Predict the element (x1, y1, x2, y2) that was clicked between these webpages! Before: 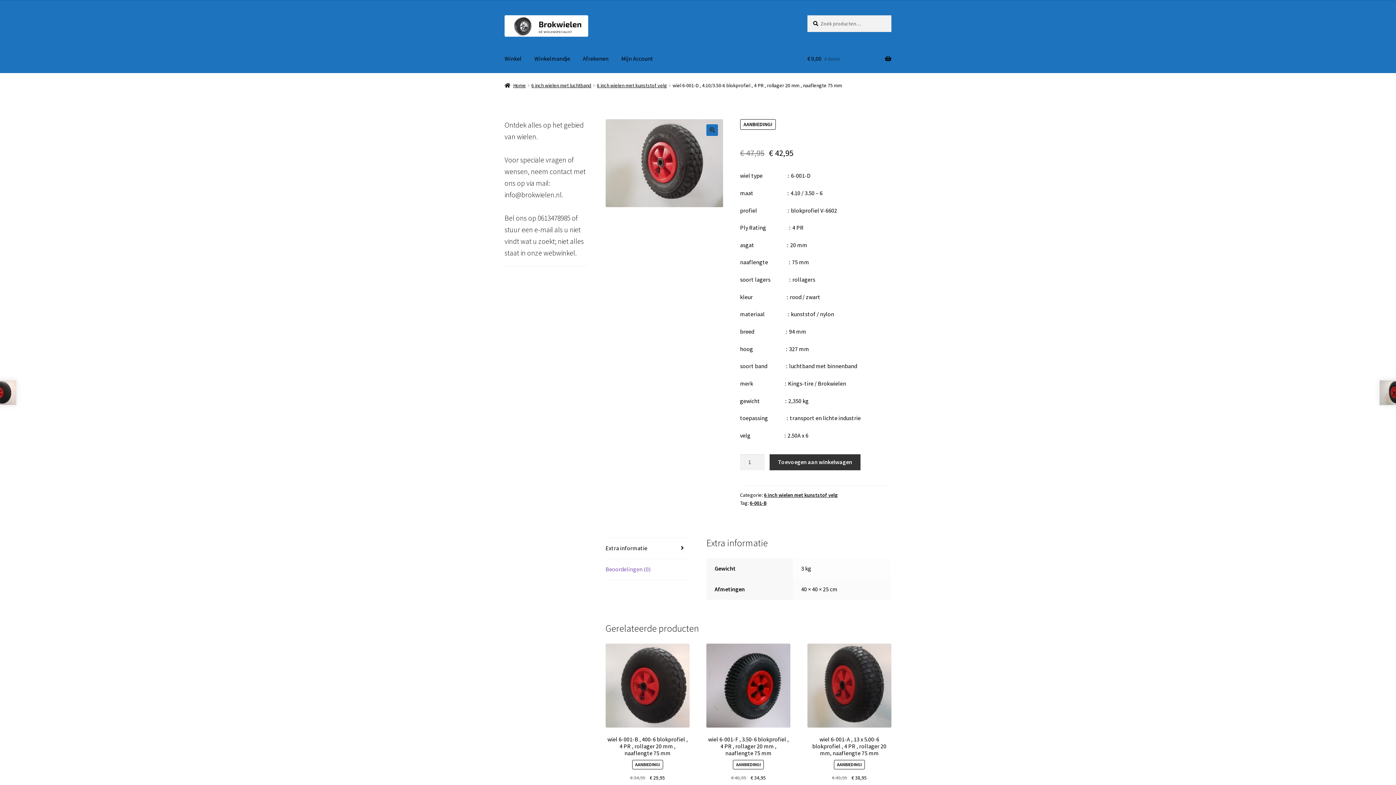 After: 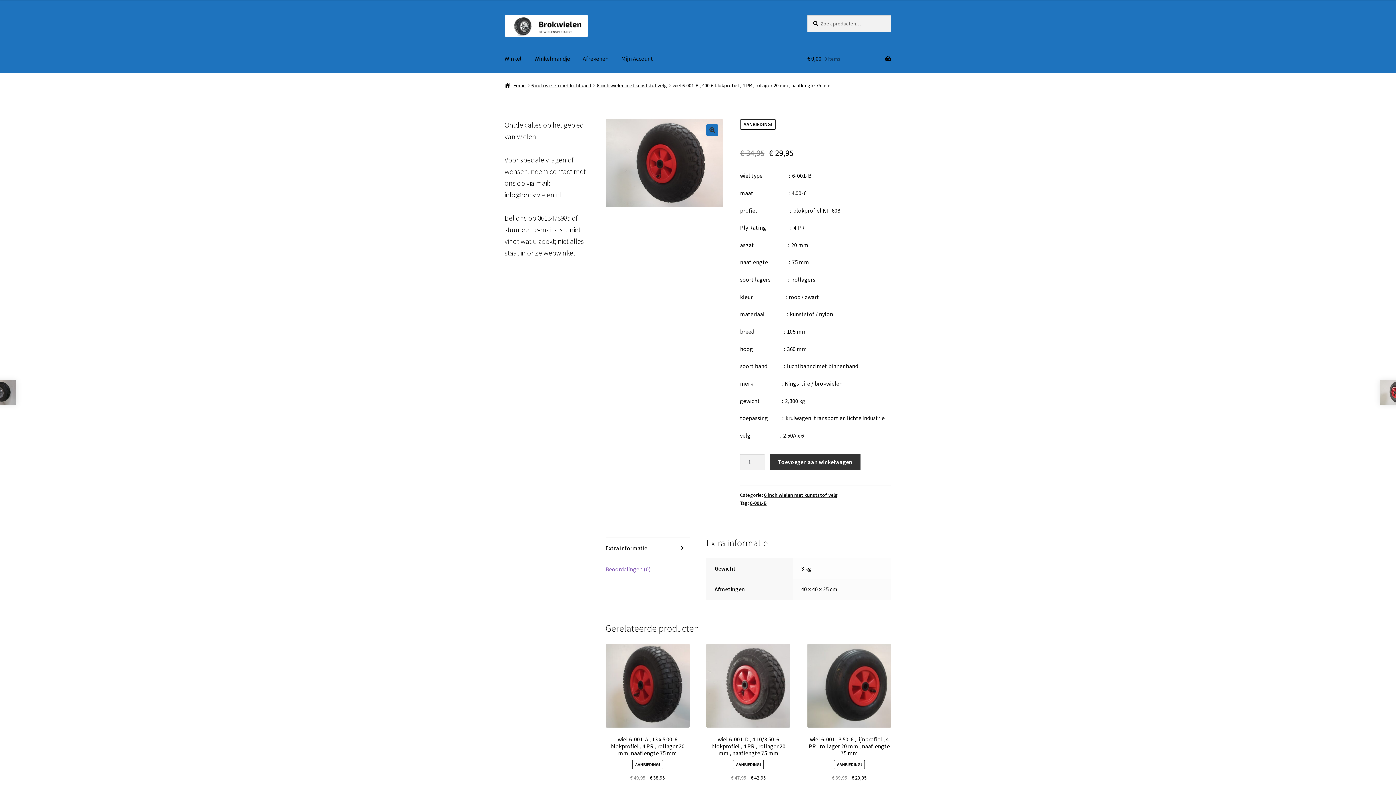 Action: bbox: (605, 644, 689, 782) label: wiel 6-001-B , 400-6 blokprofiel , 4 PR , rollager 20 mm , naaflengte 75 mm
AANBIEDING!
€ 34,95 € 29,95